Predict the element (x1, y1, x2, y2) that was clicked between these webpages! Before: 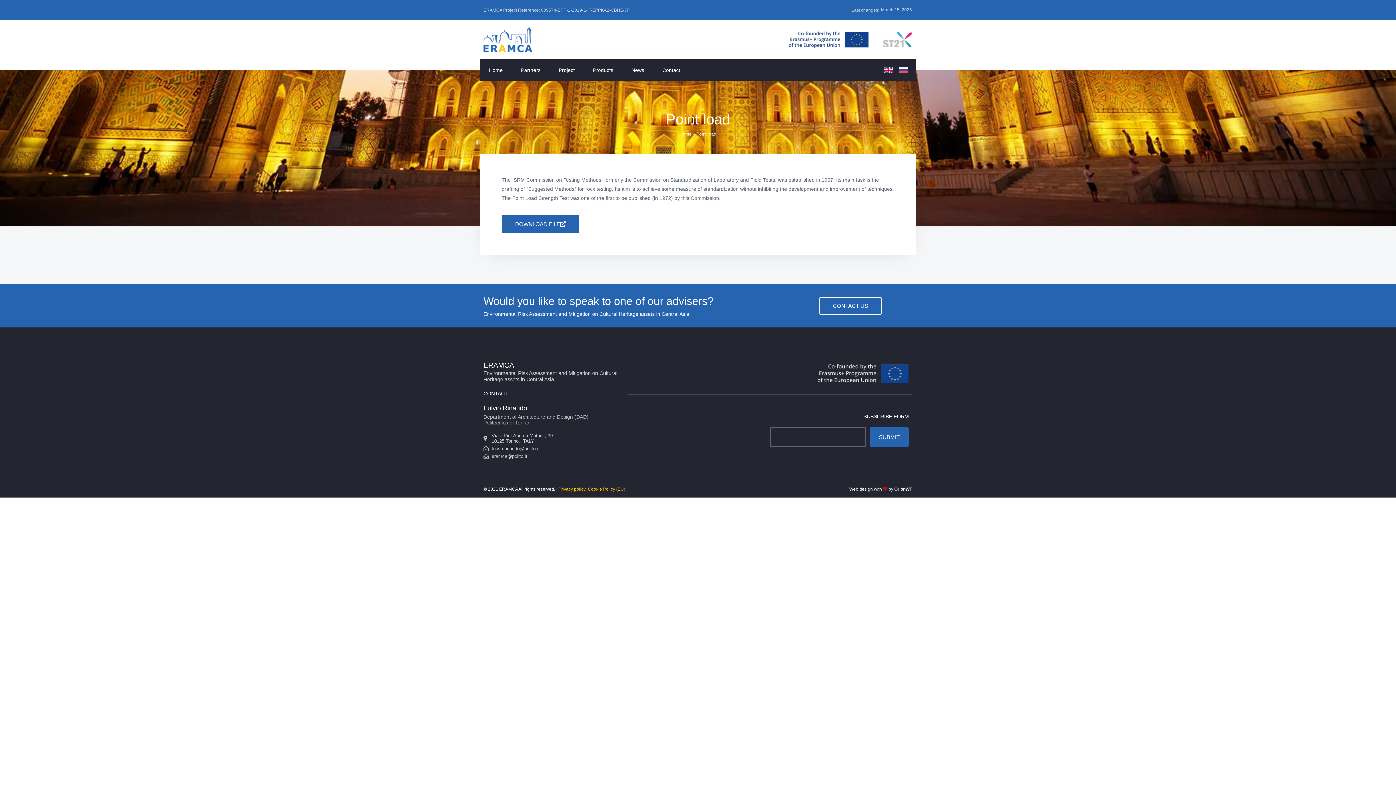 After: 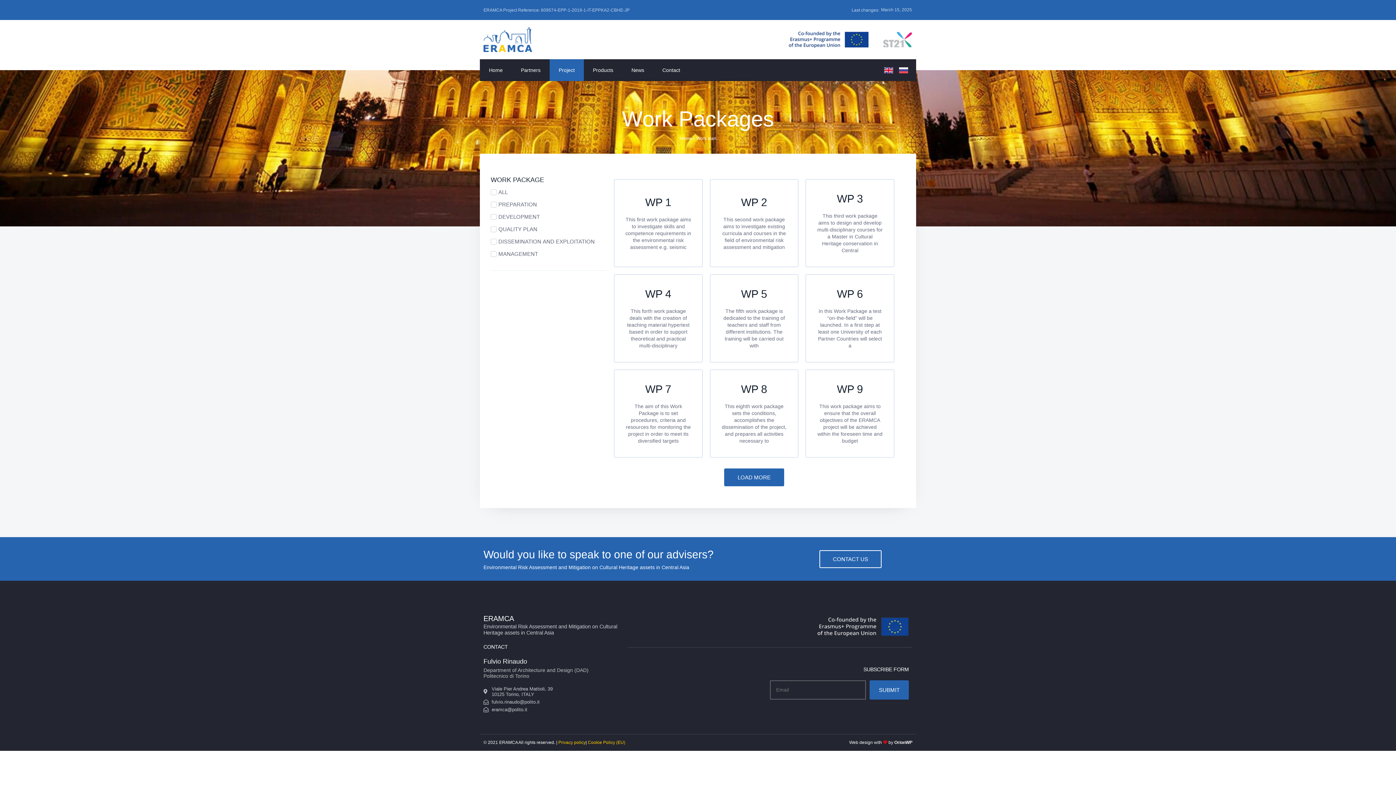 Action: bbox: (549, 59, 584, 81) label: Project